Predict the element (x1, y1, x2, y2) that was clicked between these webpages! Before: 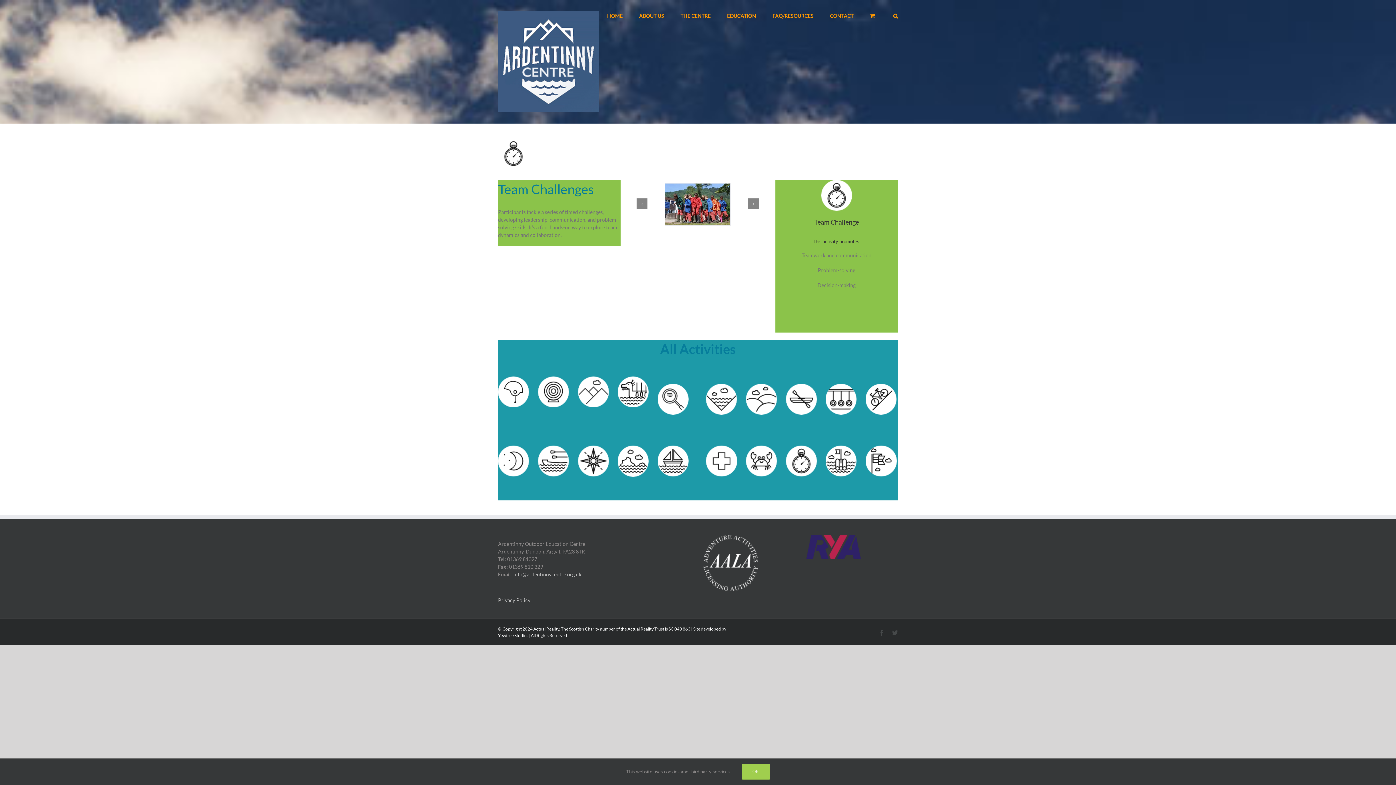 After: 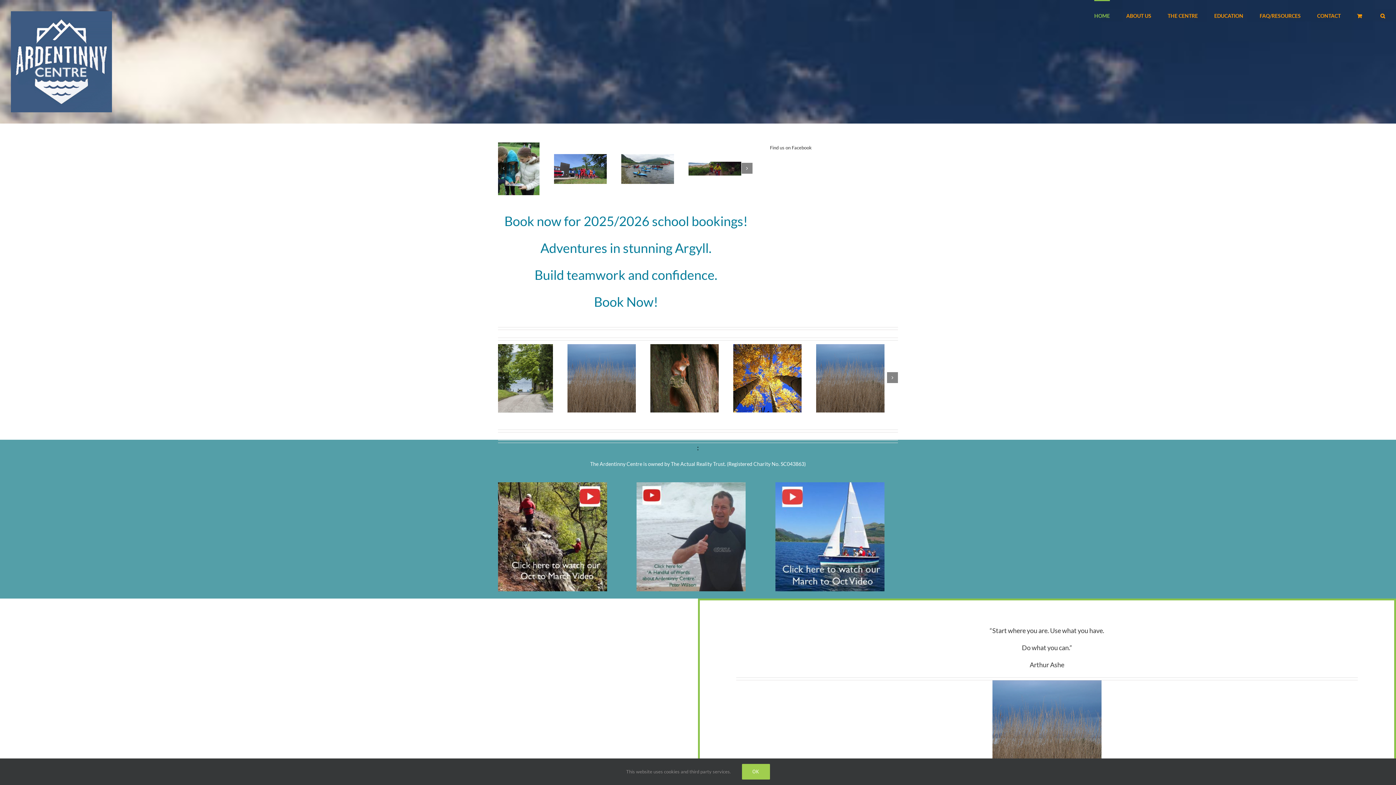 Action: label: HOME bbox: (607, 0, 622, 30)